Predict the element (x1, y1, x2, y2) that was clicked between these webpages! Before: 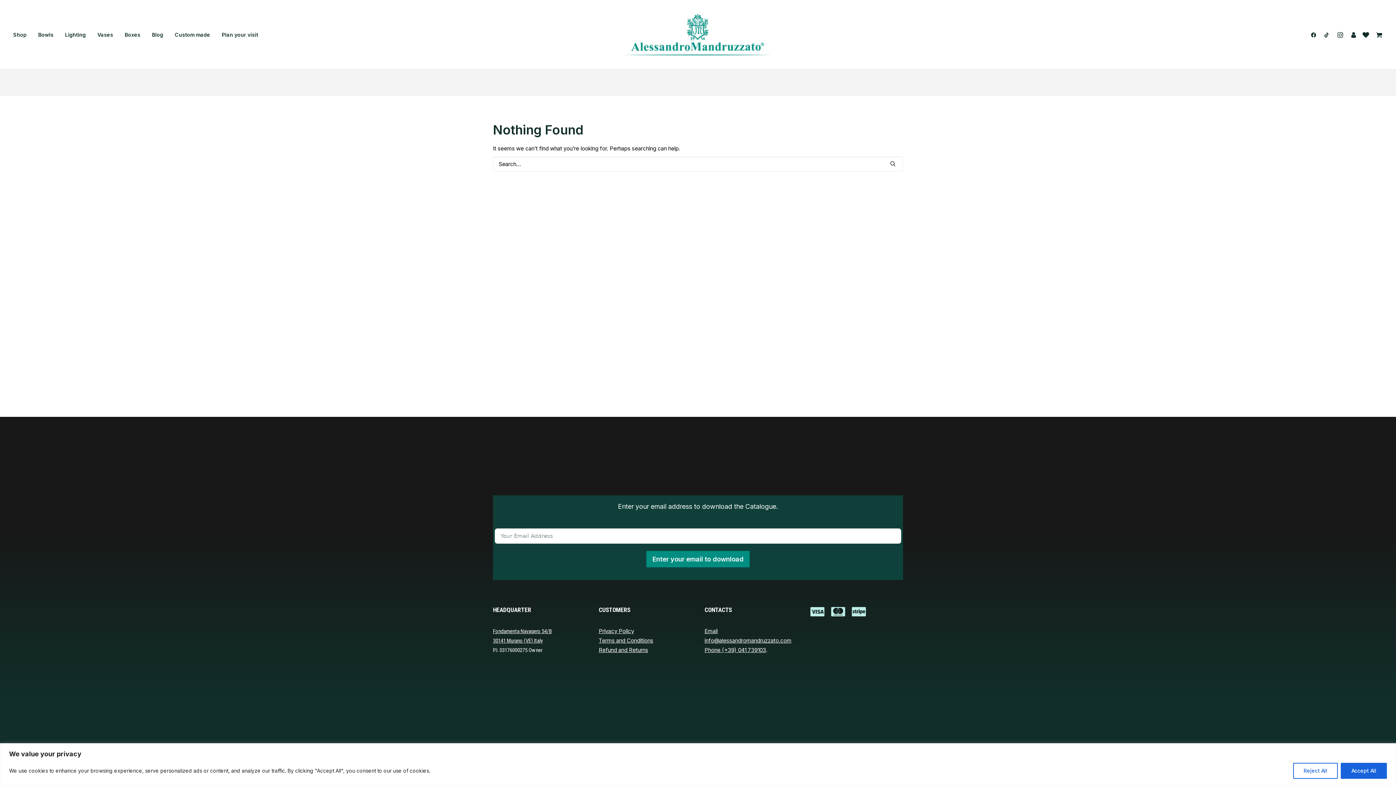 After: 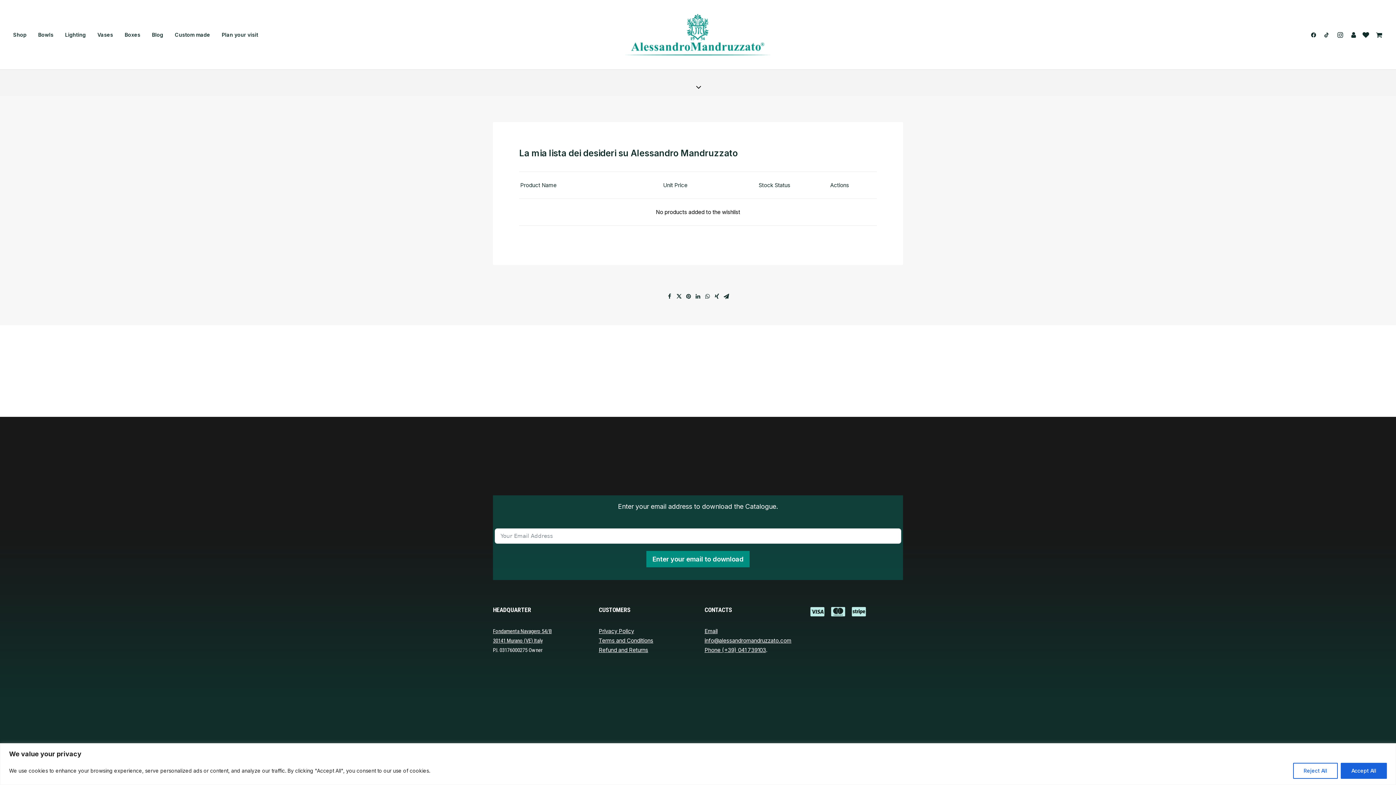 Action: bbox: (1359, 0, 1372, 69)